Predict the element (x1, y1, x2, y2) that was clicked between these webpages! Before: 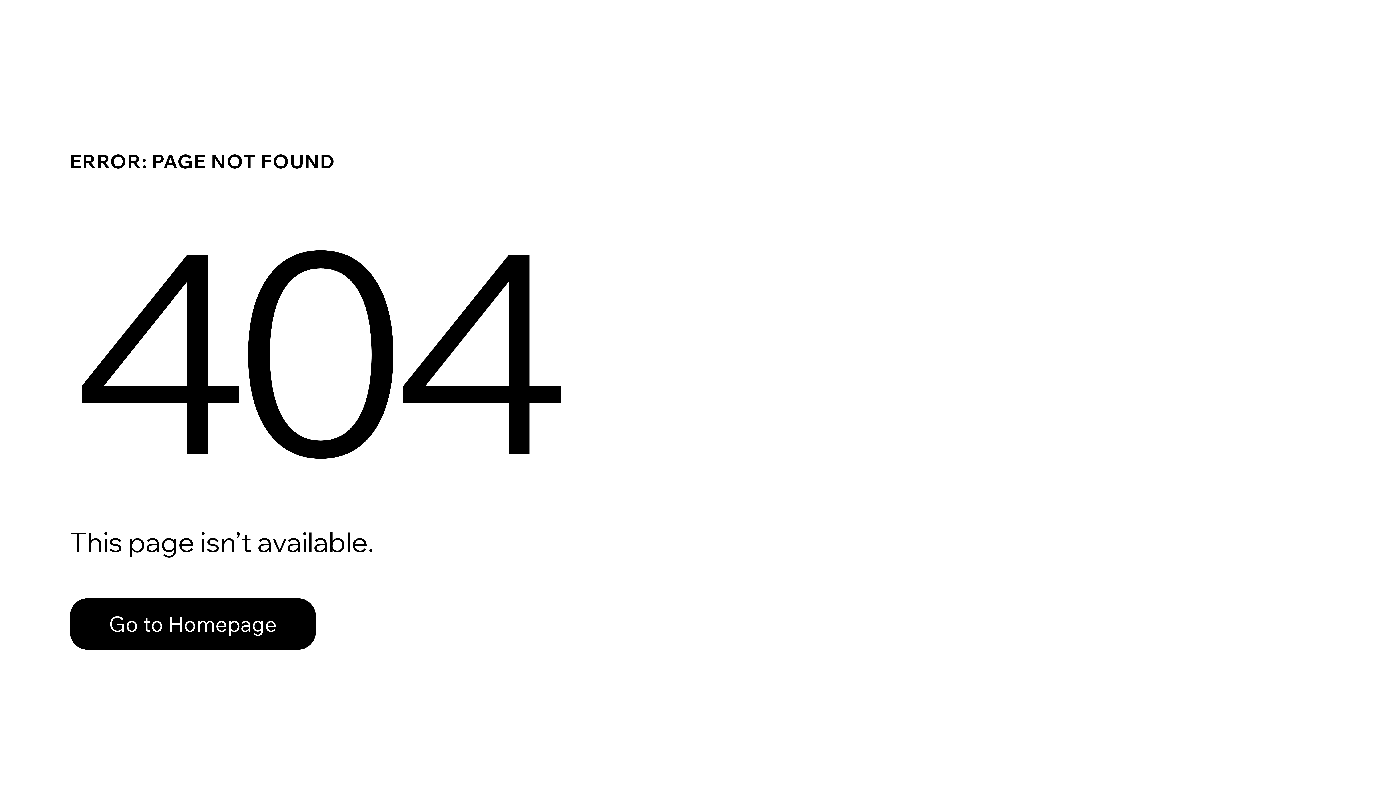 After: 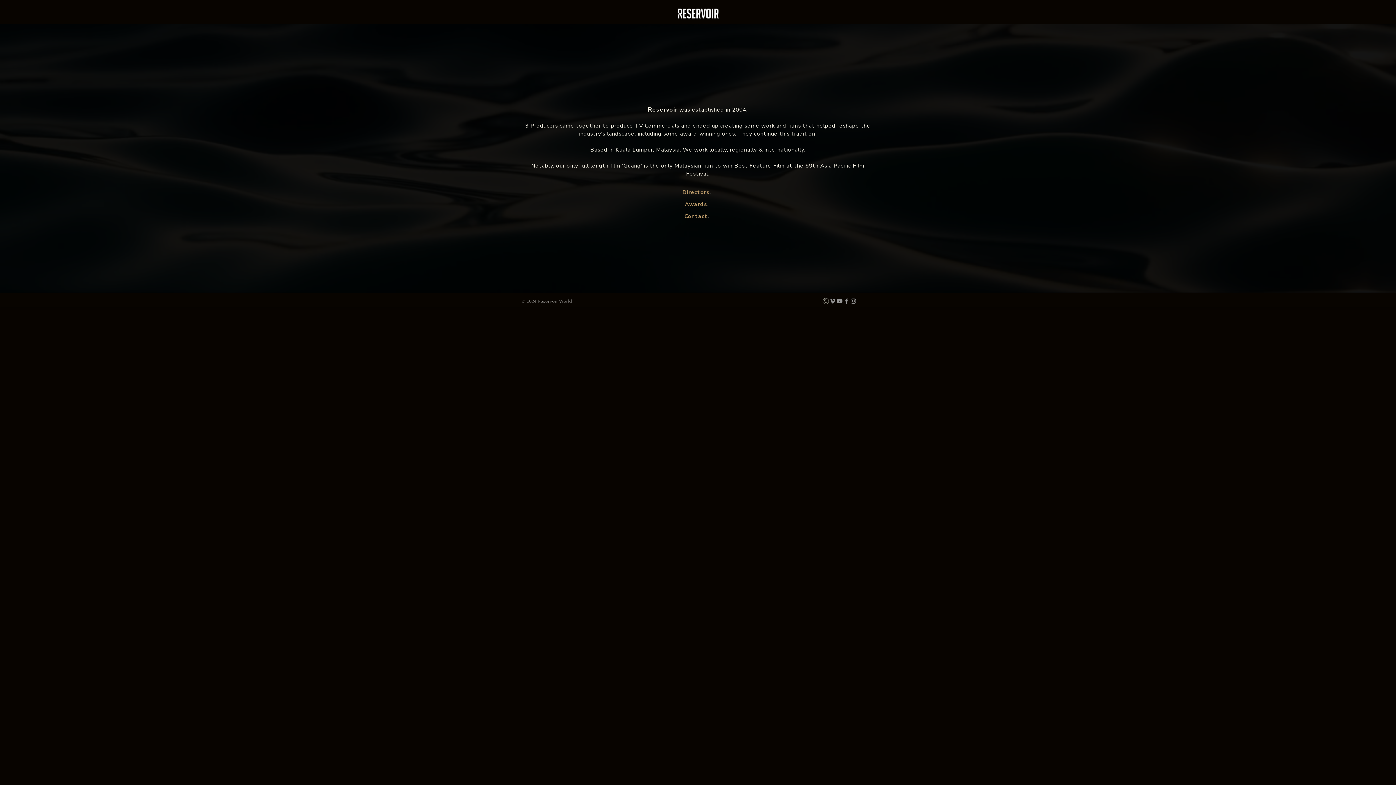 Action: bbox: (69, 598, 316, 650) label: Go to Homepage